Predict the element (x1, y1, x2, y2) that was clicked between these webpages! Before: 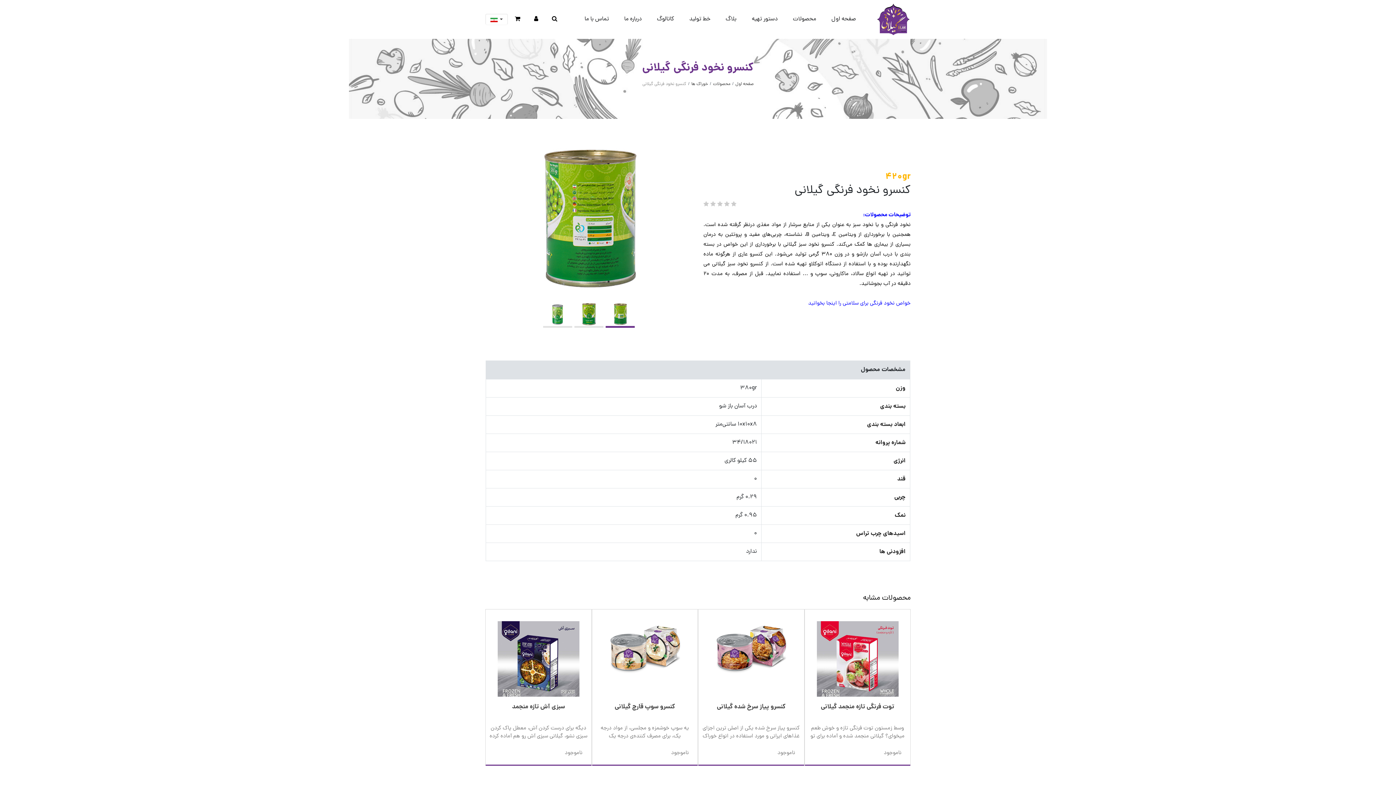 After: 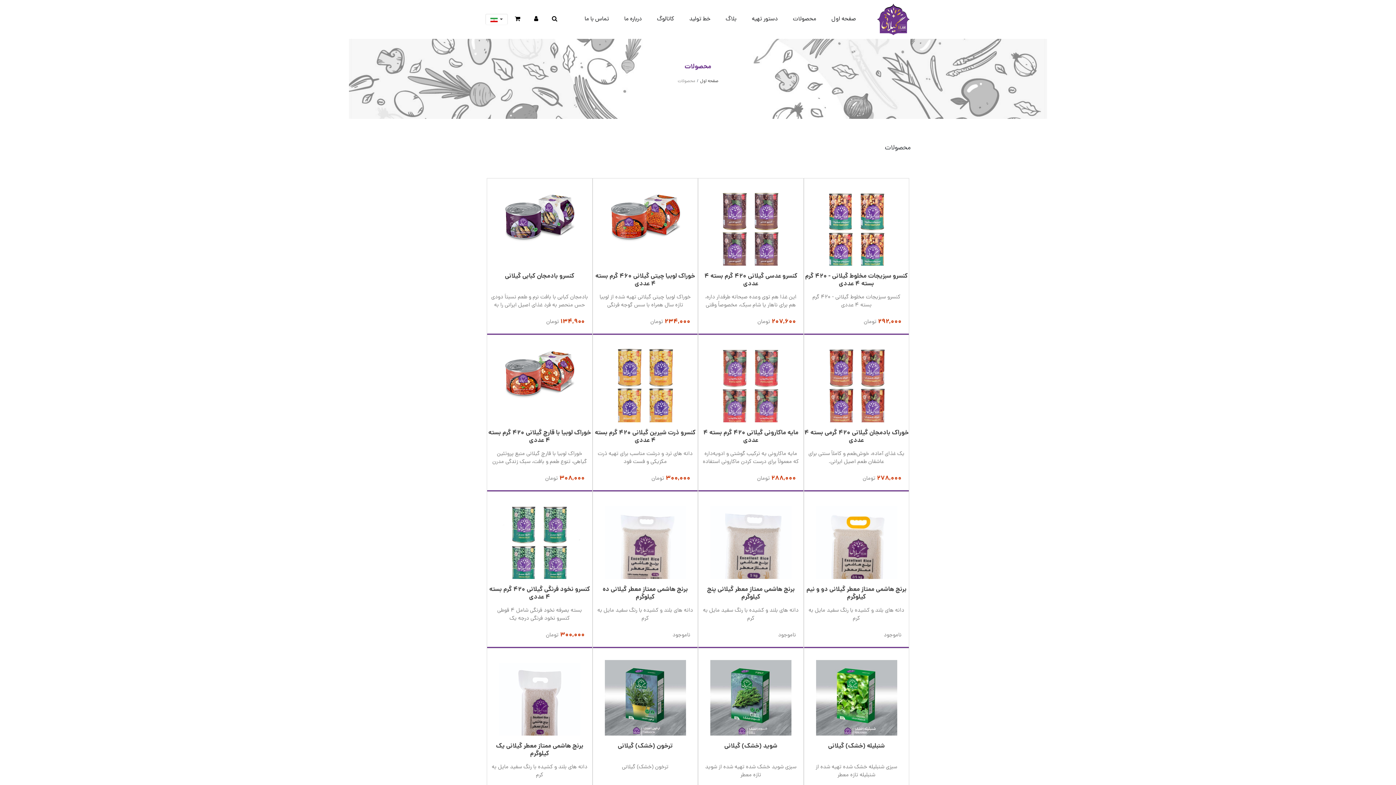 Action: bbox: (713, 80, 730, 87) label: محصولات